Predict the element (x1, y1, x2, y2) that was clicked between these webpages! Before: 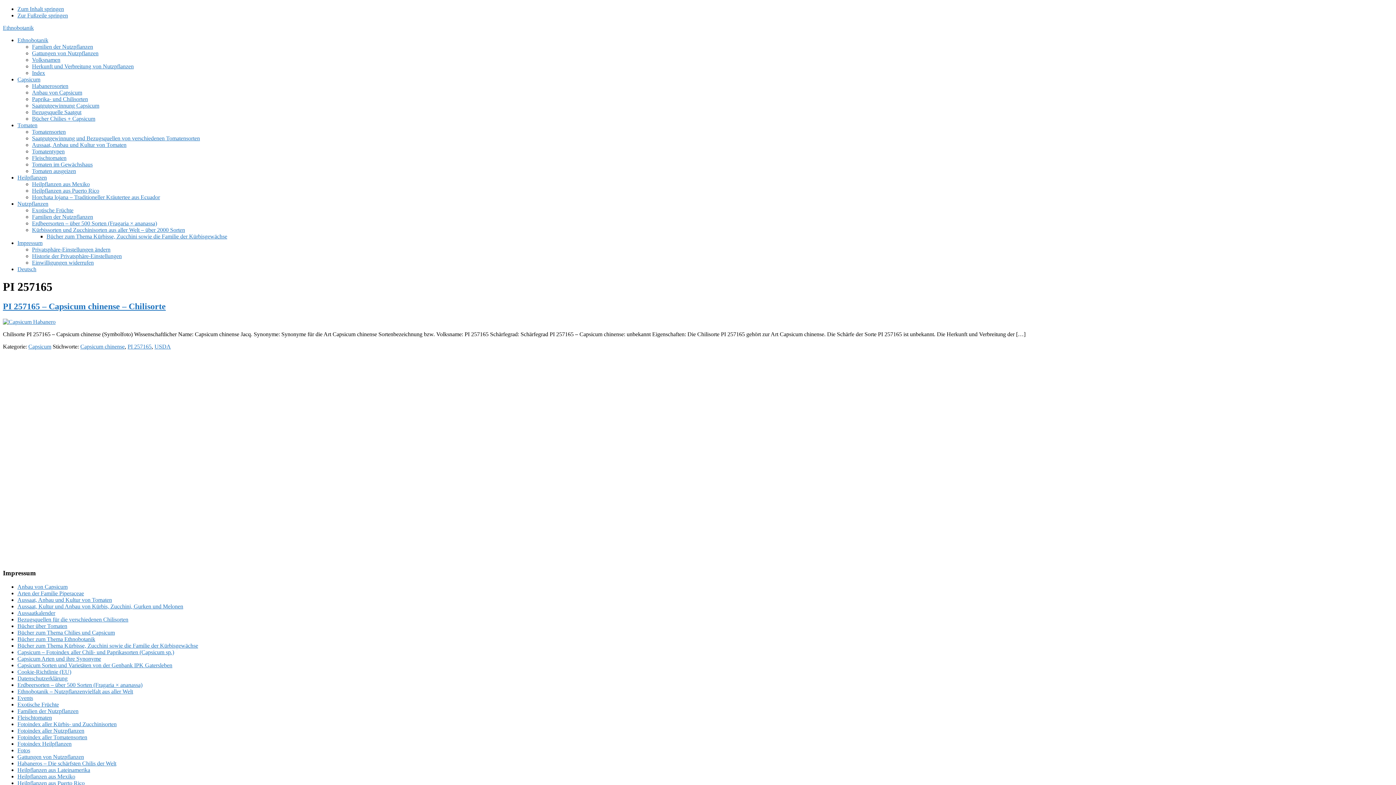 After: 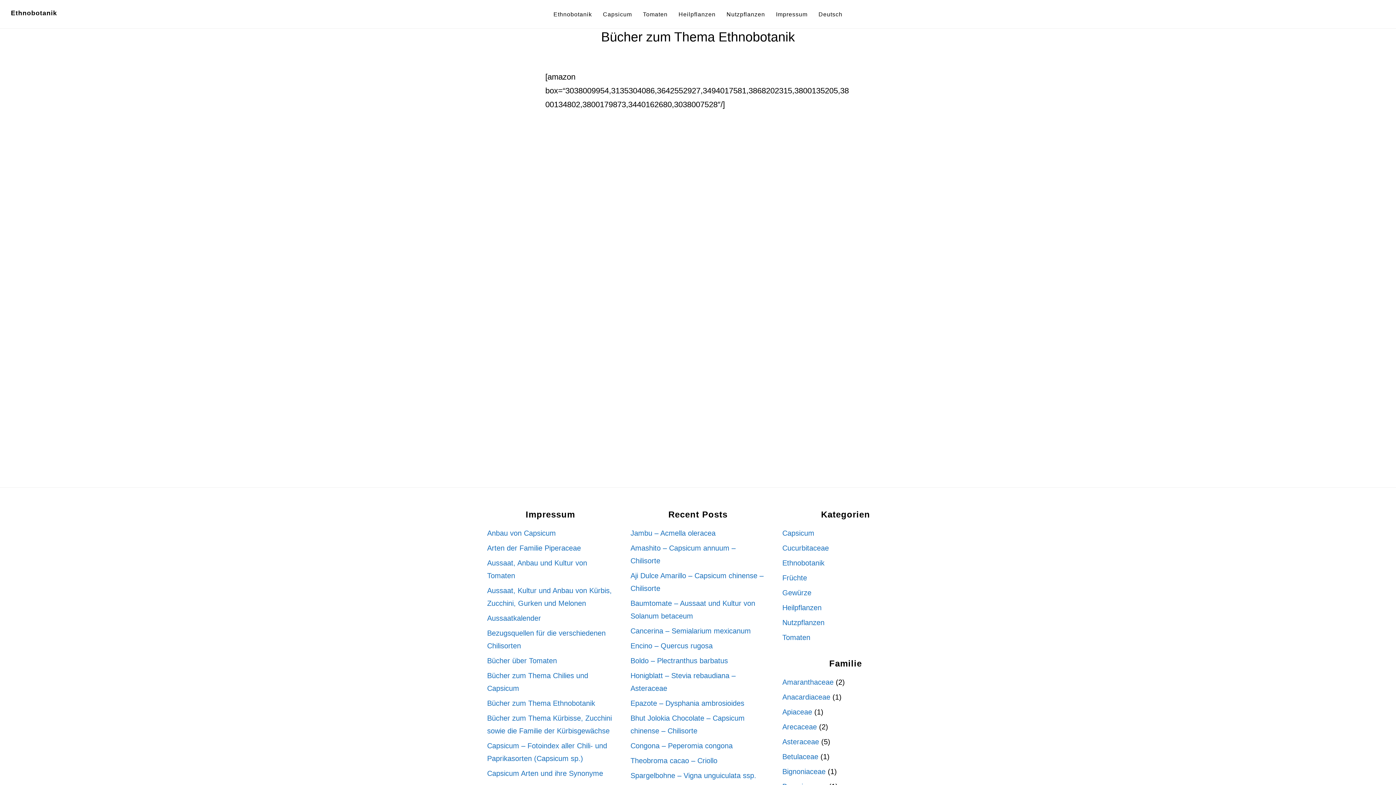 Action: bbox: (17, 636, 95, 642) label: Bücher zum Thema Ethnobotanik